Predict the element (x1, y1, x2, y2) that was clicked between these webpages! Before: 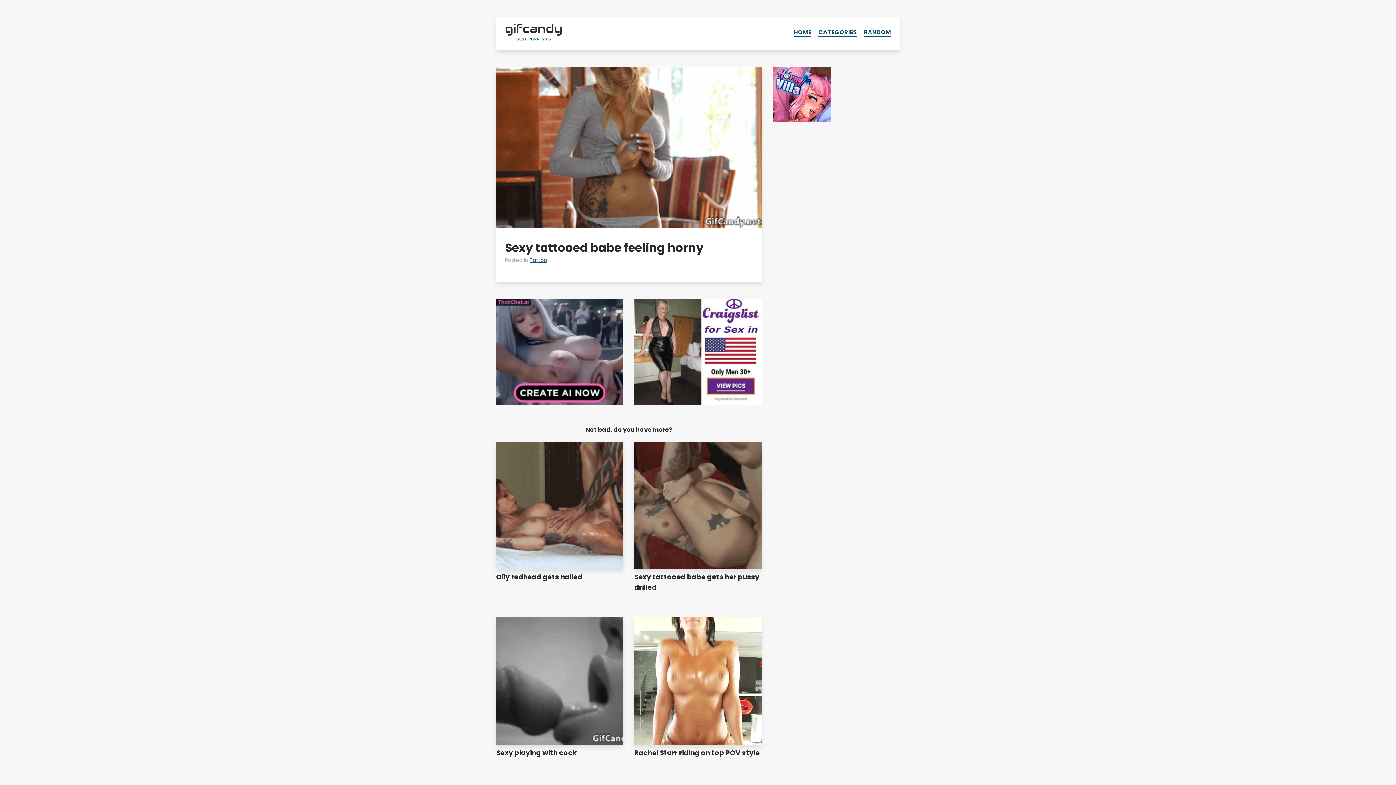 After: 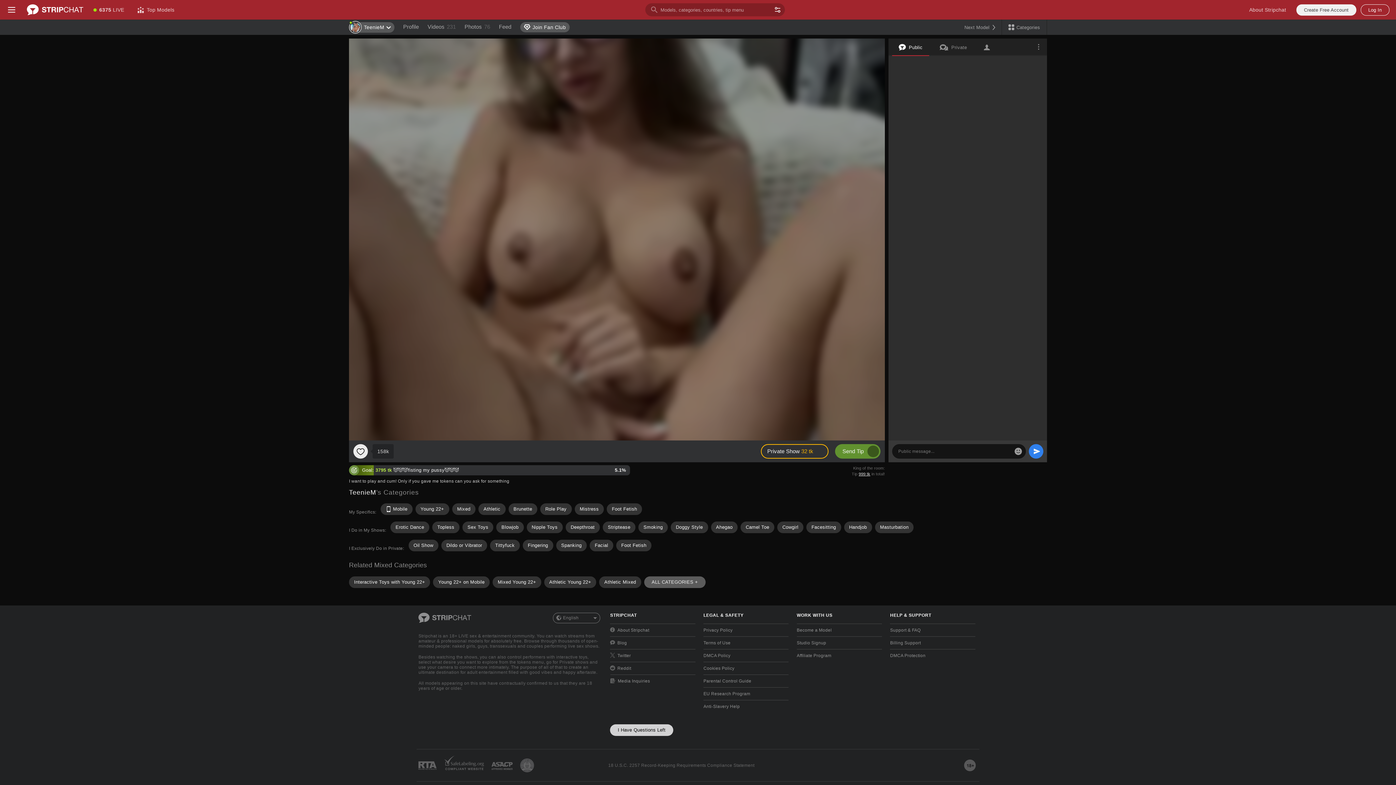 Action: label: RANDOM bbox: (864, 28, 891, 36)